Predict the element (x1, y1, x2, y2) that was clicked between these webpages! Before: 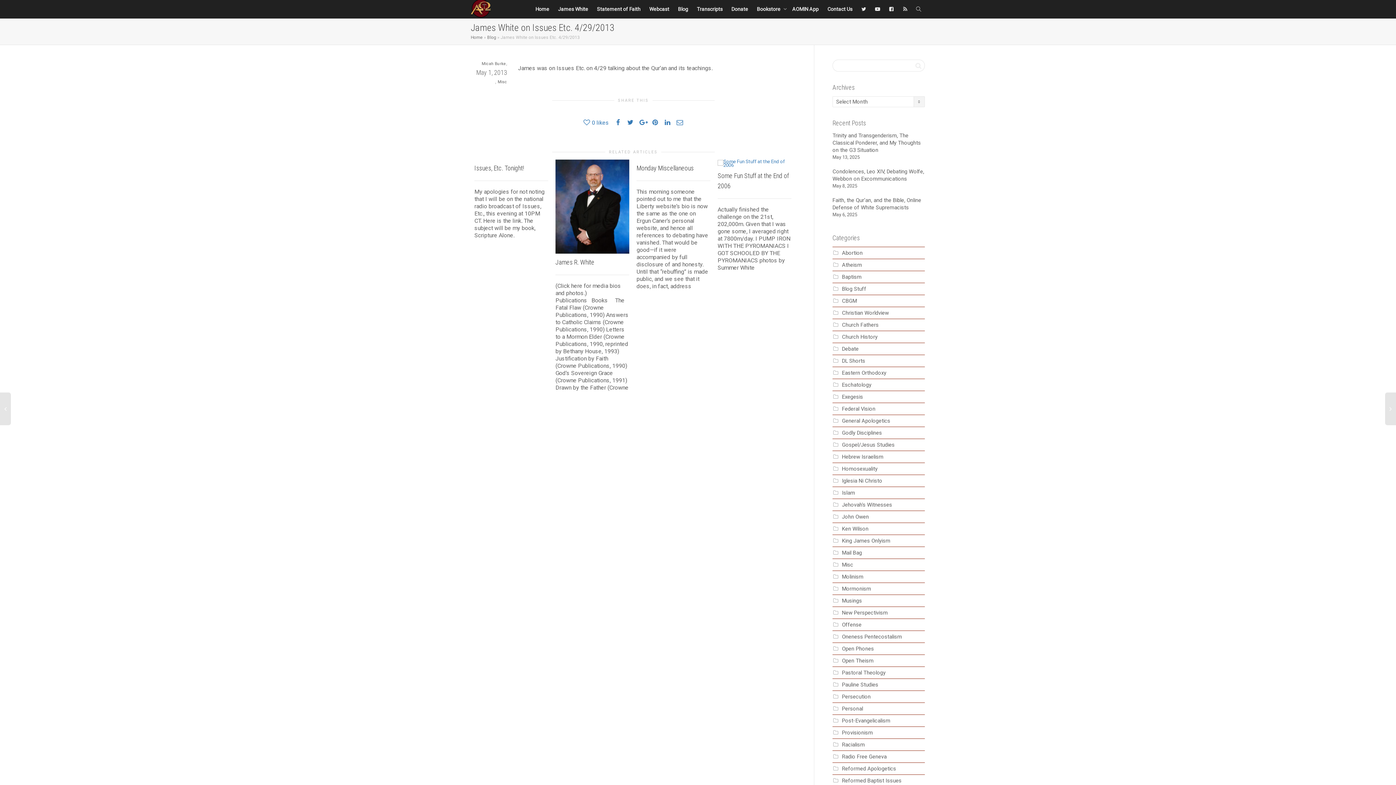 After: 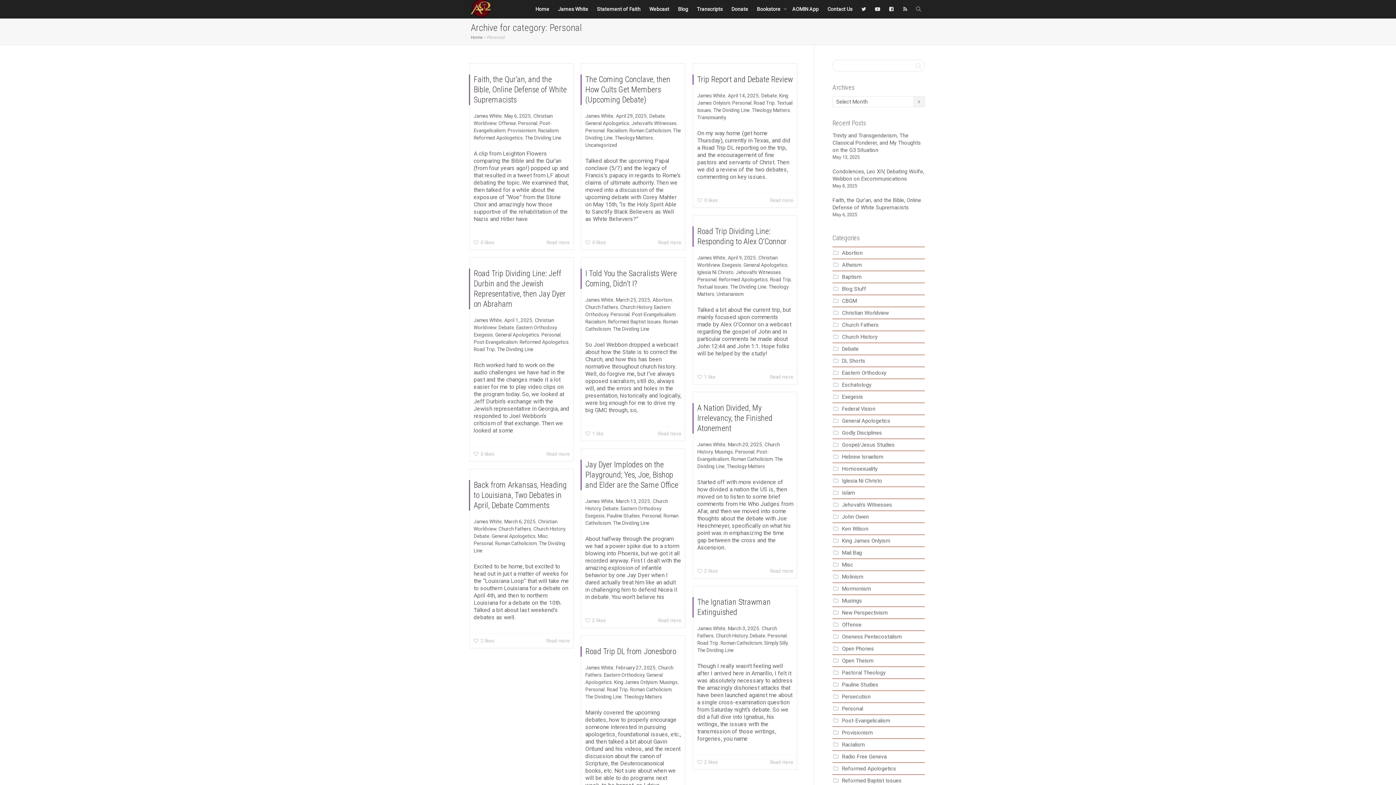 Action: label: Personal bbox: (842, 705, 863, 712)